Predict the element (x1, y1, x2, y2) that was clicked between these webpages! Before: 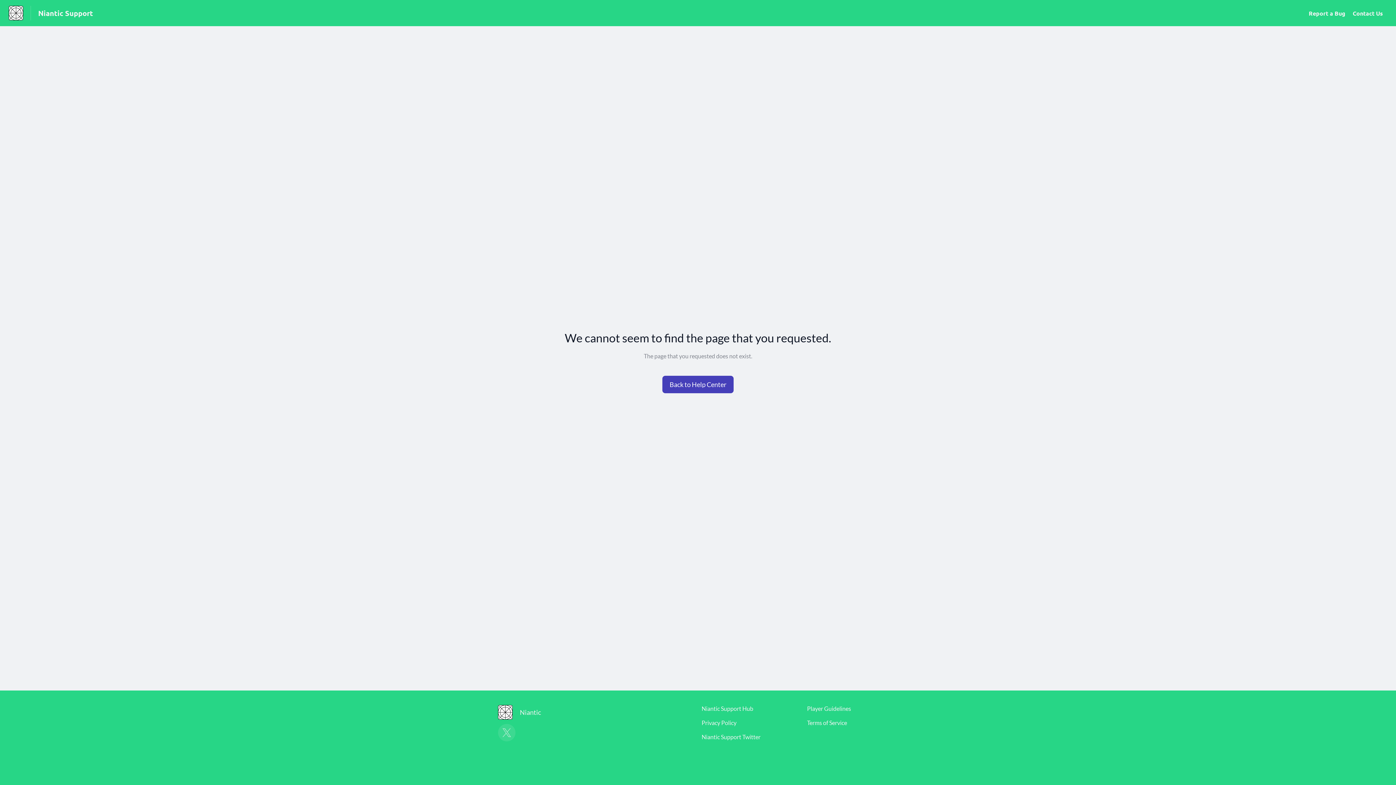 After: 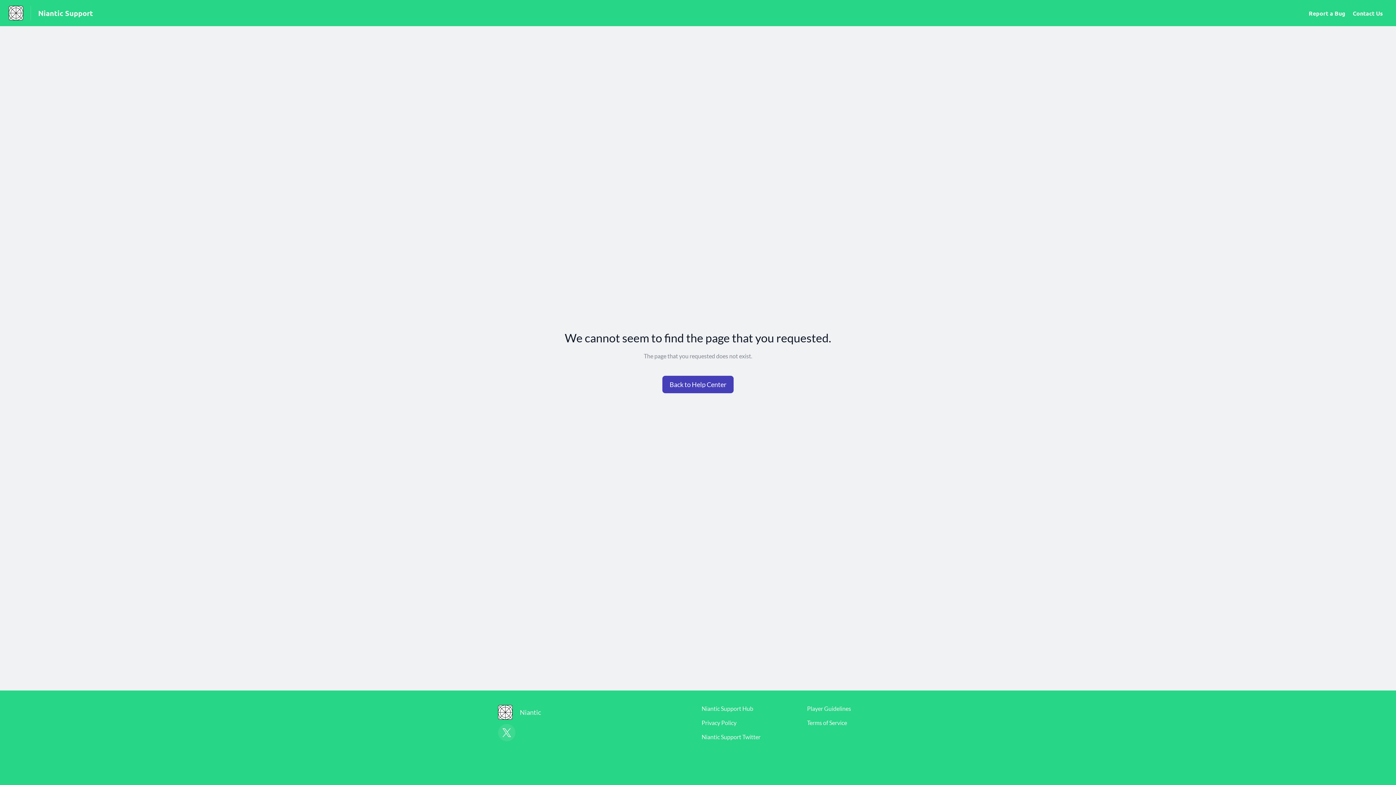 Action: bbox: (498, 724, 515, 741)